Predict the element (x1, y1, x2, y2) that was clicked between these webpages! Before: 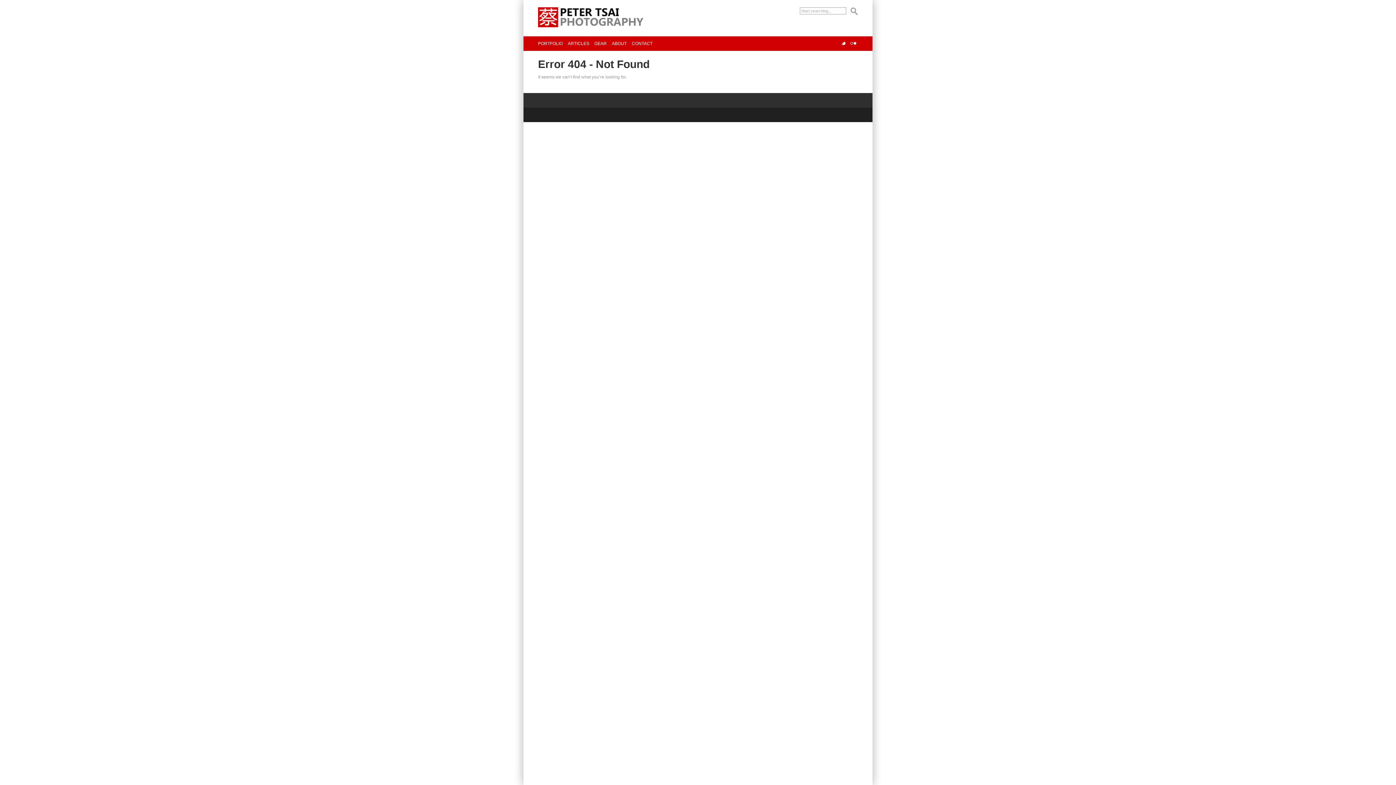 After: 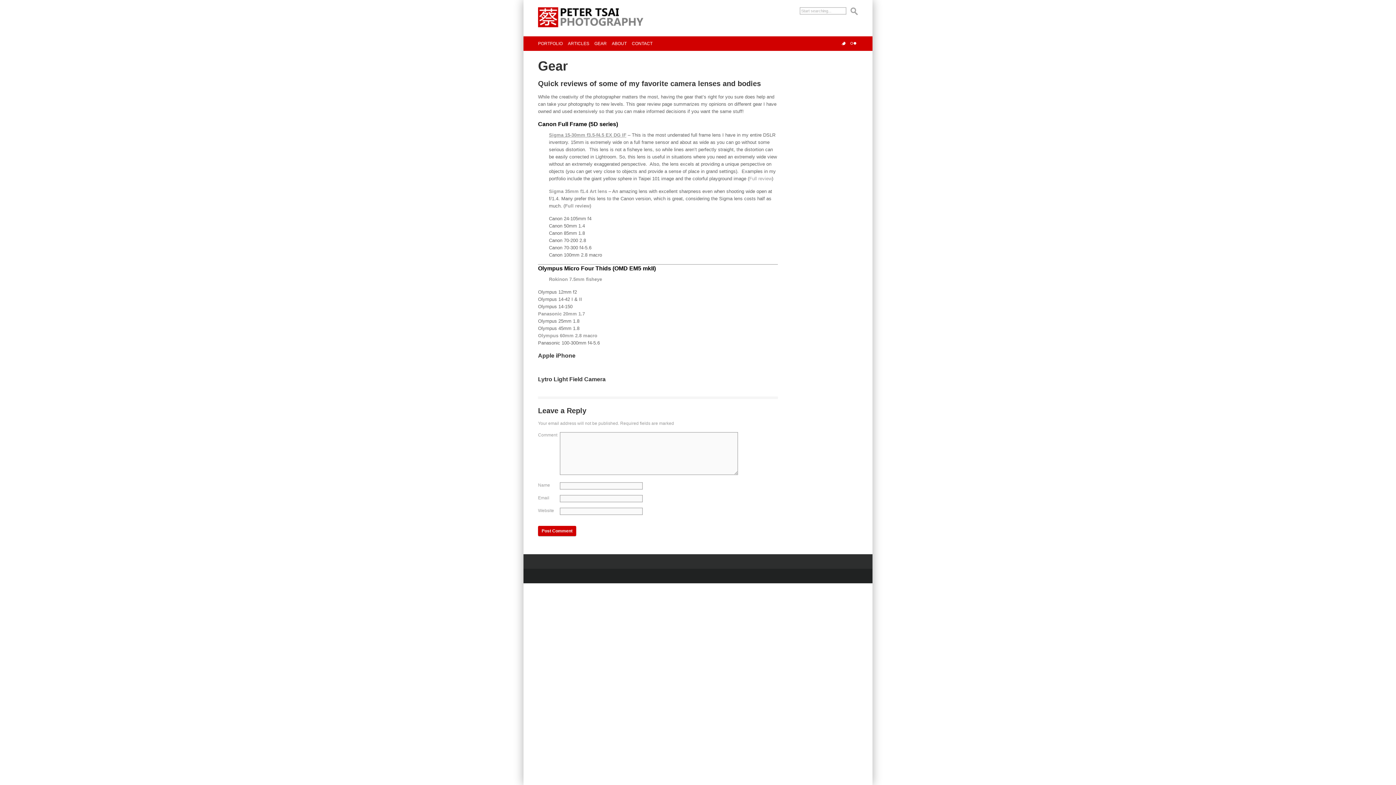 Action: bbox: (594, 36, 606, 50) label: GEAR